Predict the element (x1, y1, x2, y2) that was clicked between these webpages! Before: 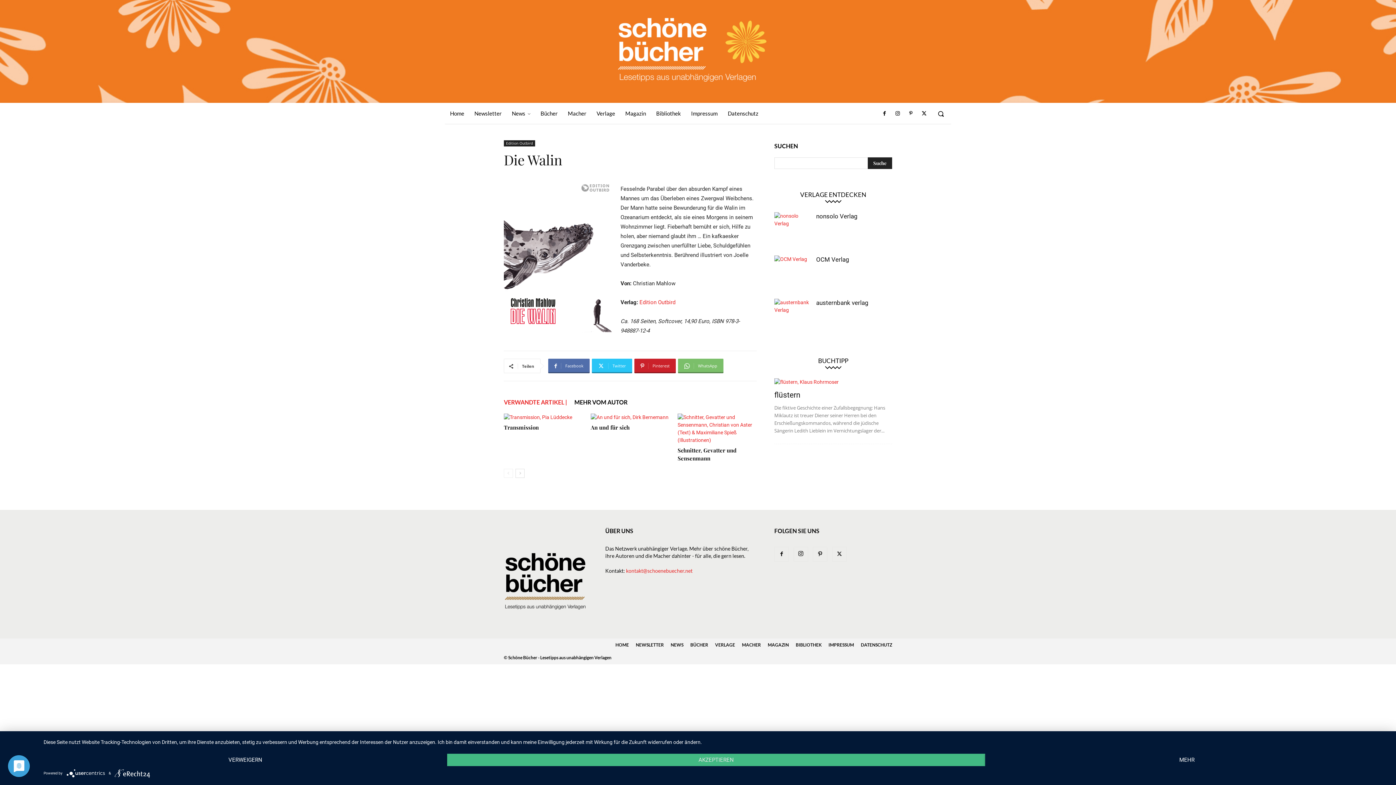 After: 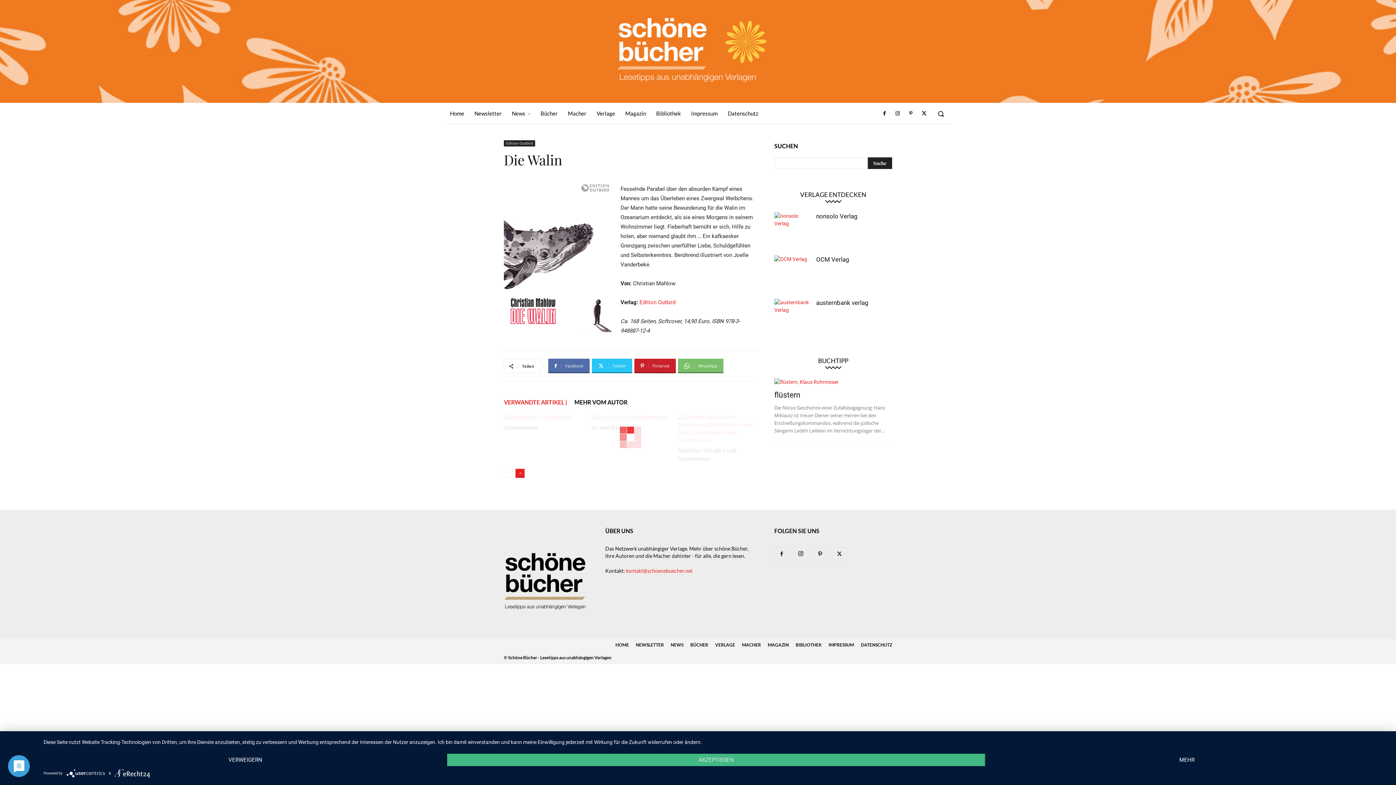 Action: bbox: (515, 493, 524, 502) label: next-page